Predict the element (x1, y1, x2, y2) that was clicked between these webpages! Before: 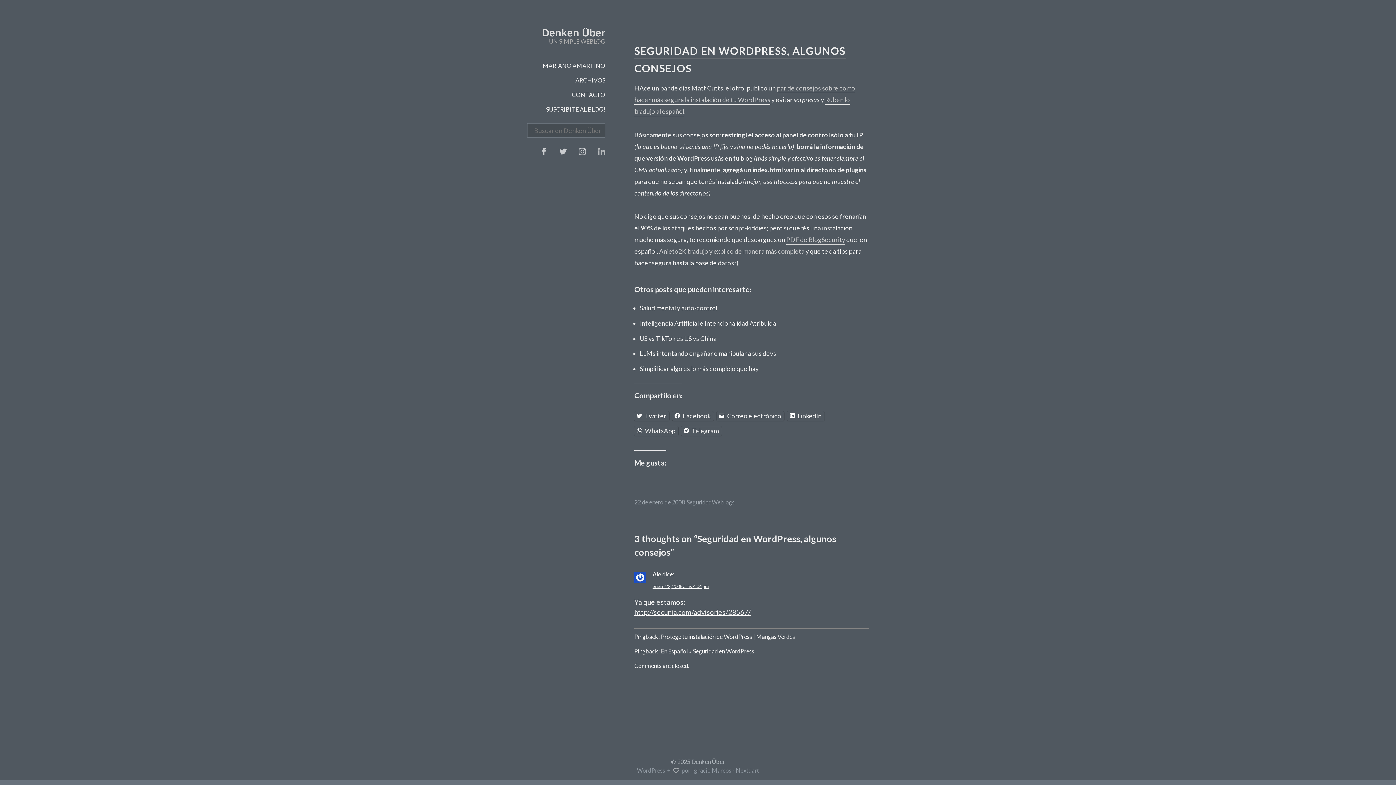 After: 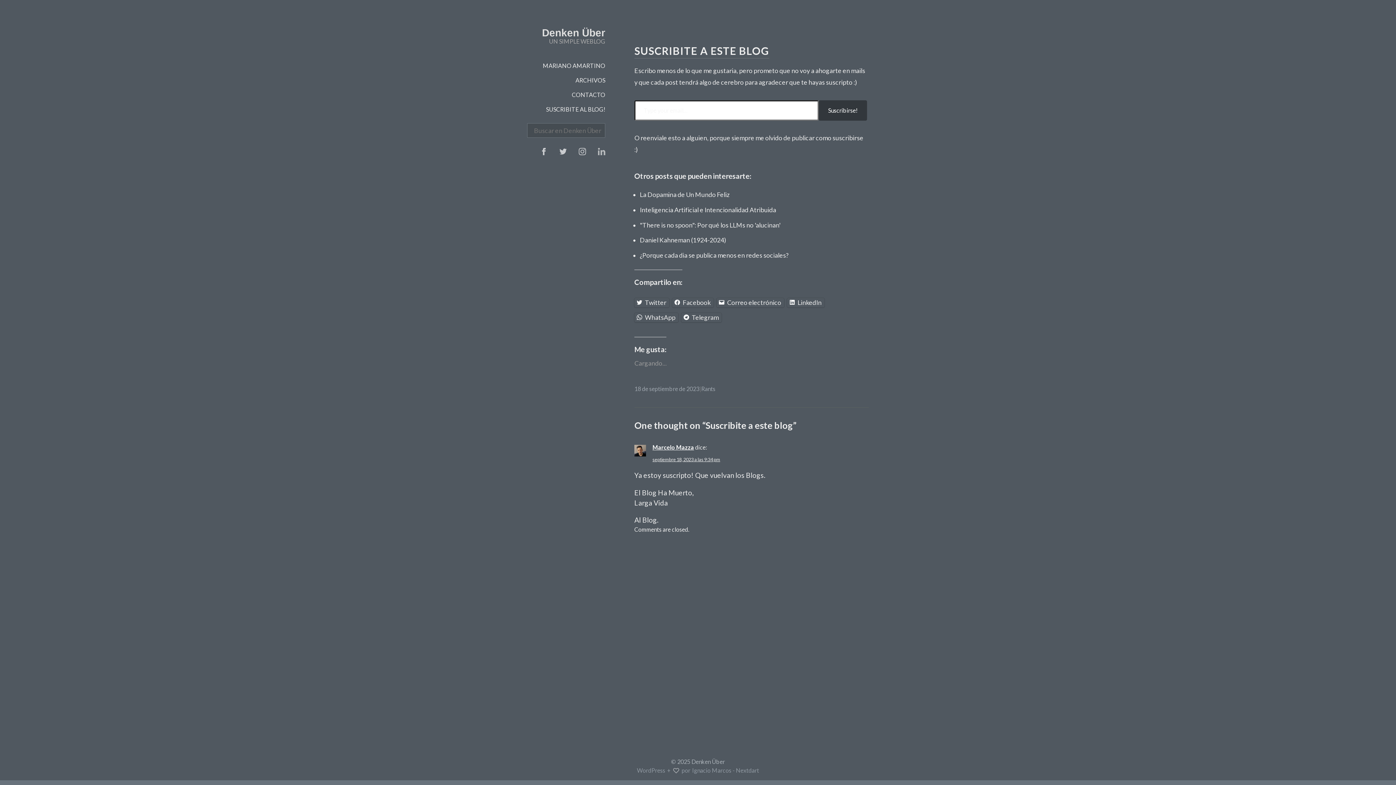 Action: bbox: (546, 105, 605, 112) label: SUSCRIBITE AL BLOG!